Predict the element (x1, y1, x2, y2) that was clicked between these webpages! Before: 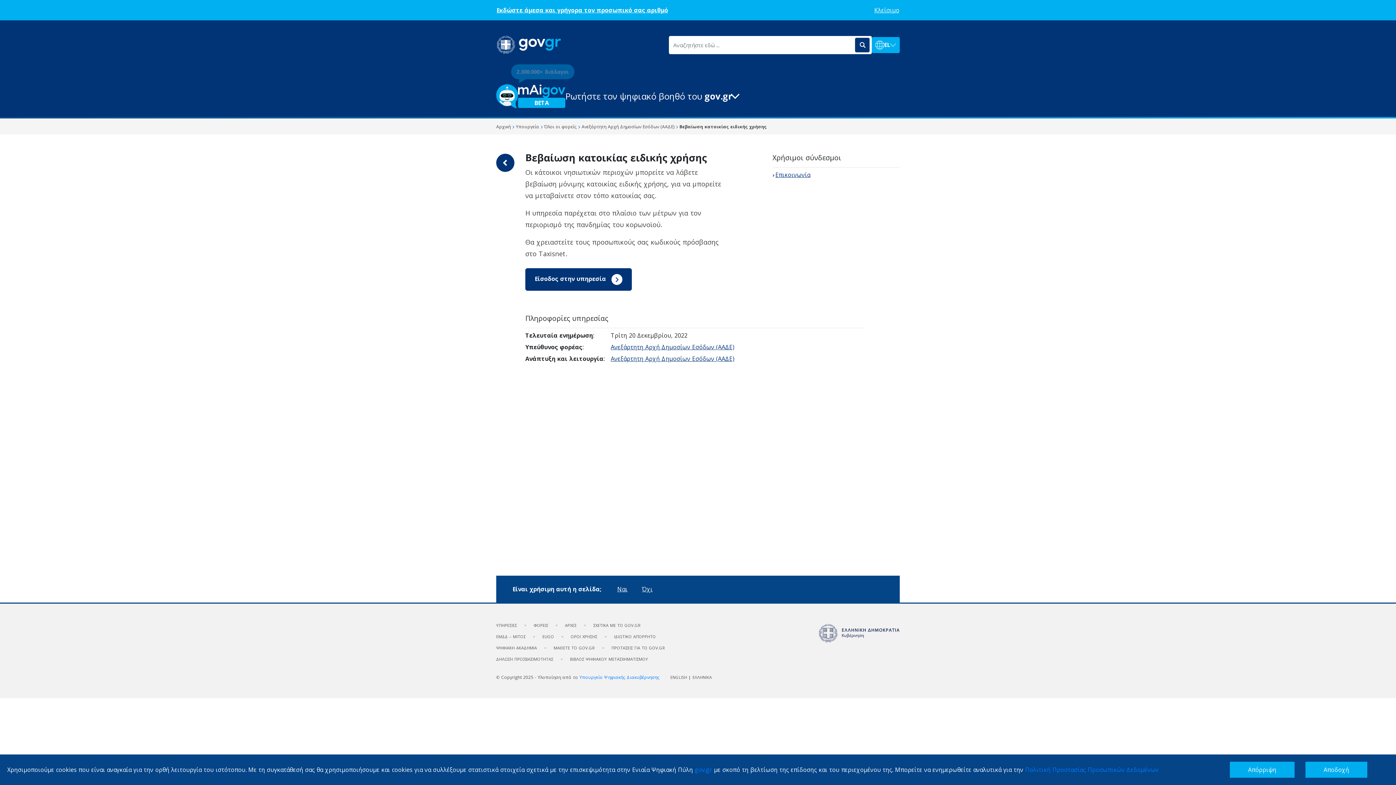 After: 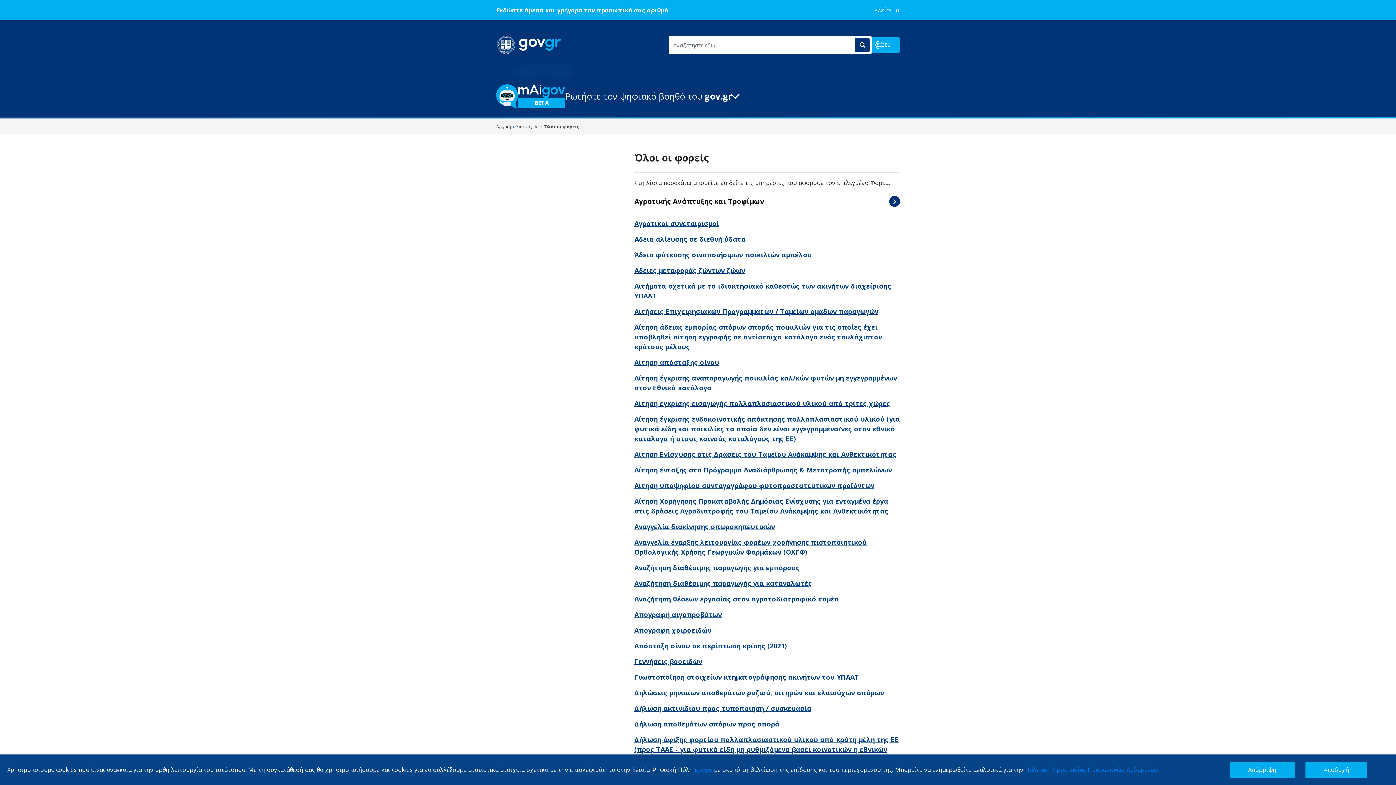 Action: bbox: (533, 620, 548, 628) label: ΦΟΡΕΙΣ